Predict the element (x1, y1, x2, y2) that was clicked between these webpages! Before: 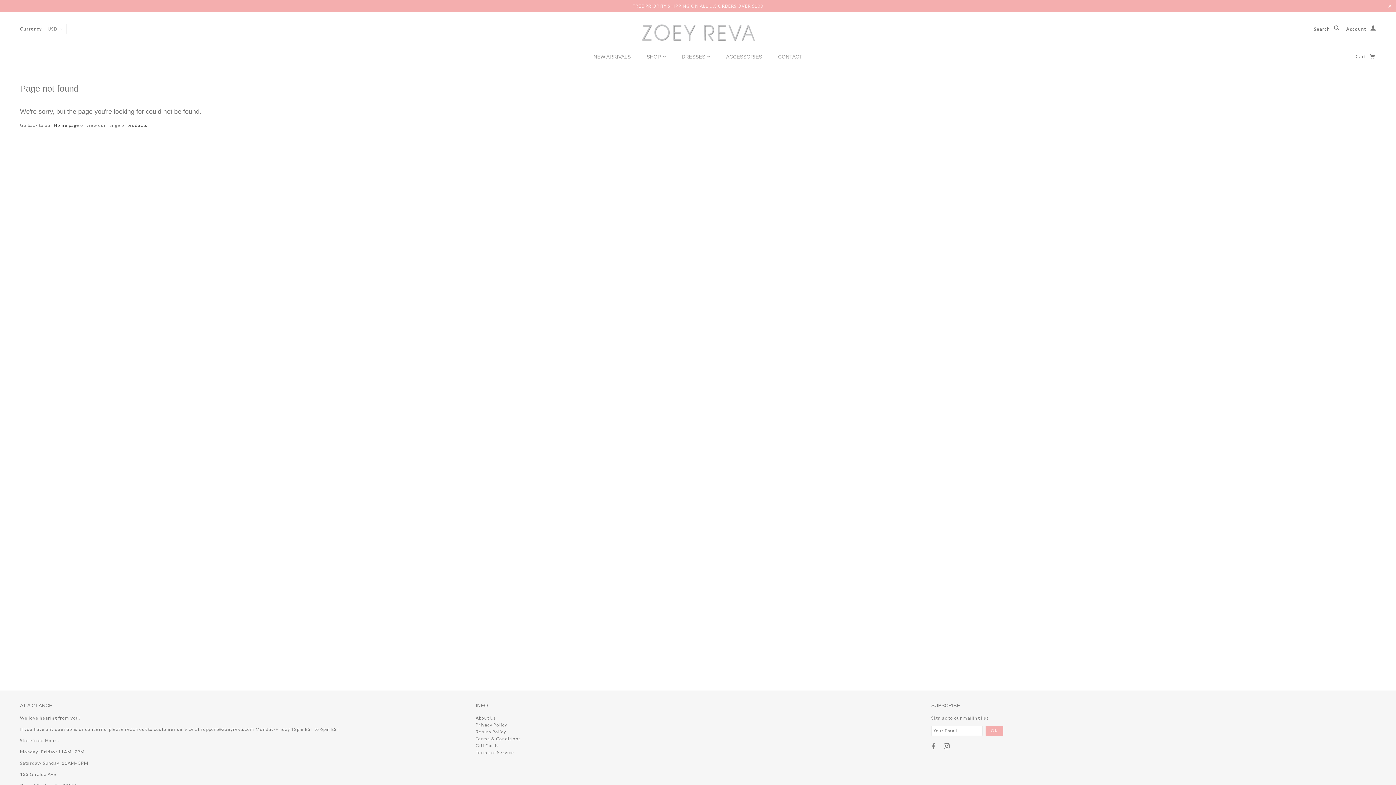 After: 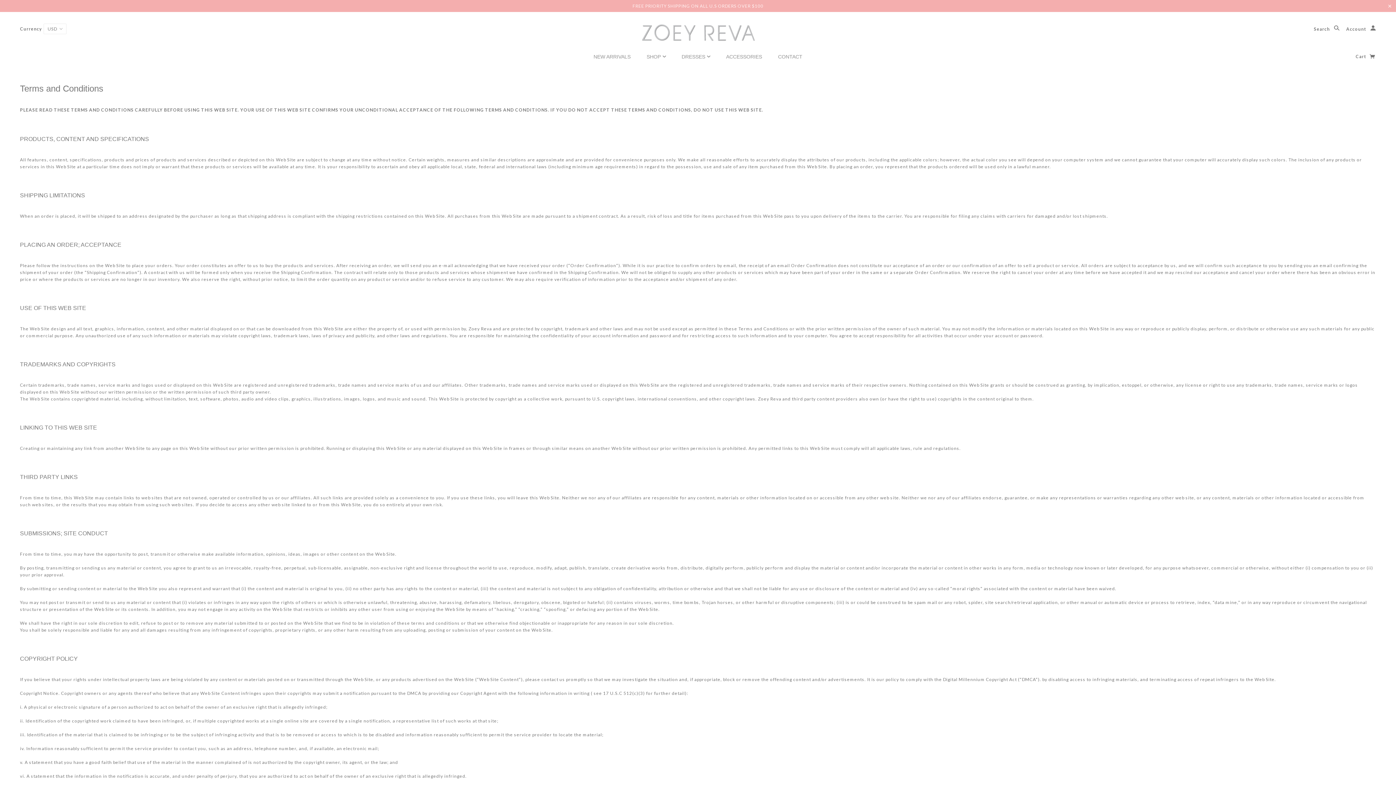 Action: label: Terms & Conditions bbox: (475, 736, 521, 741)